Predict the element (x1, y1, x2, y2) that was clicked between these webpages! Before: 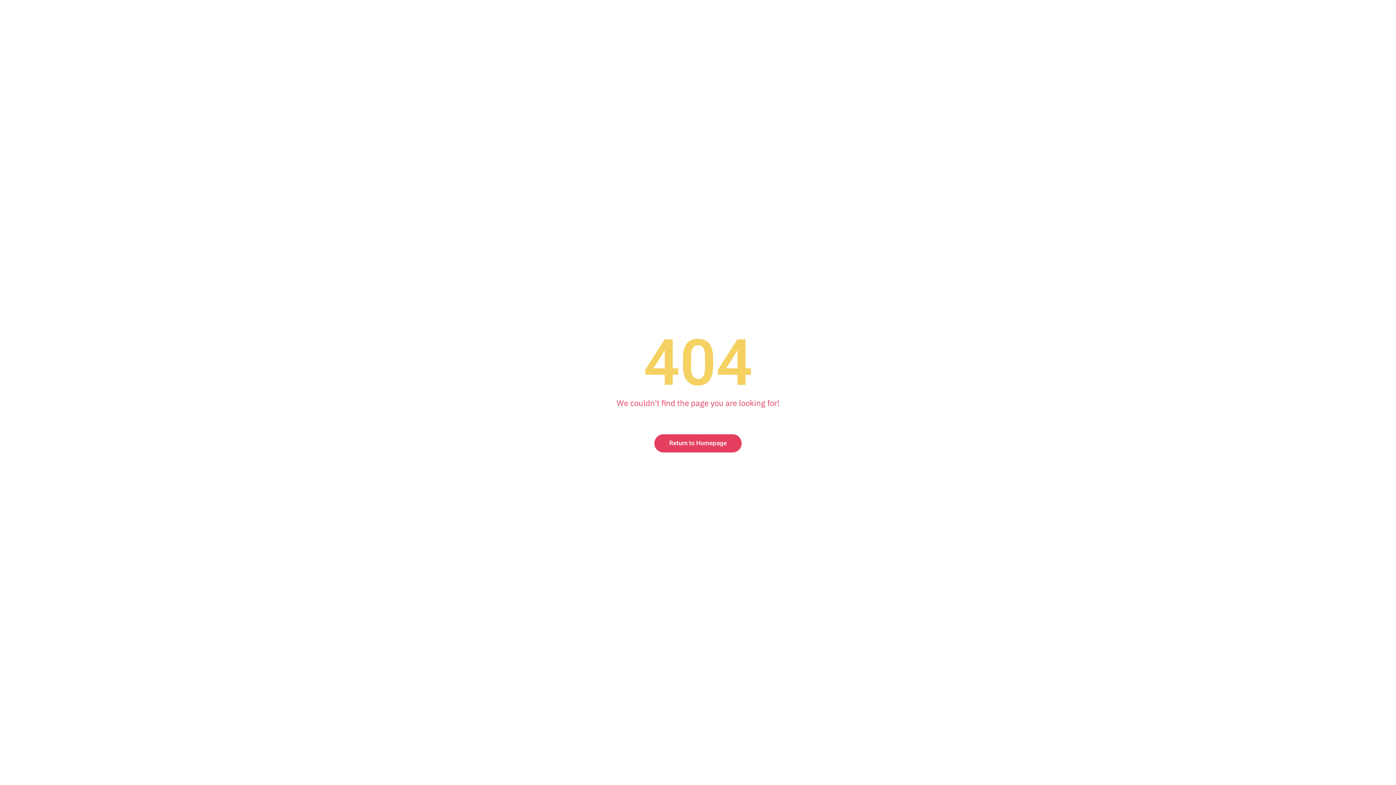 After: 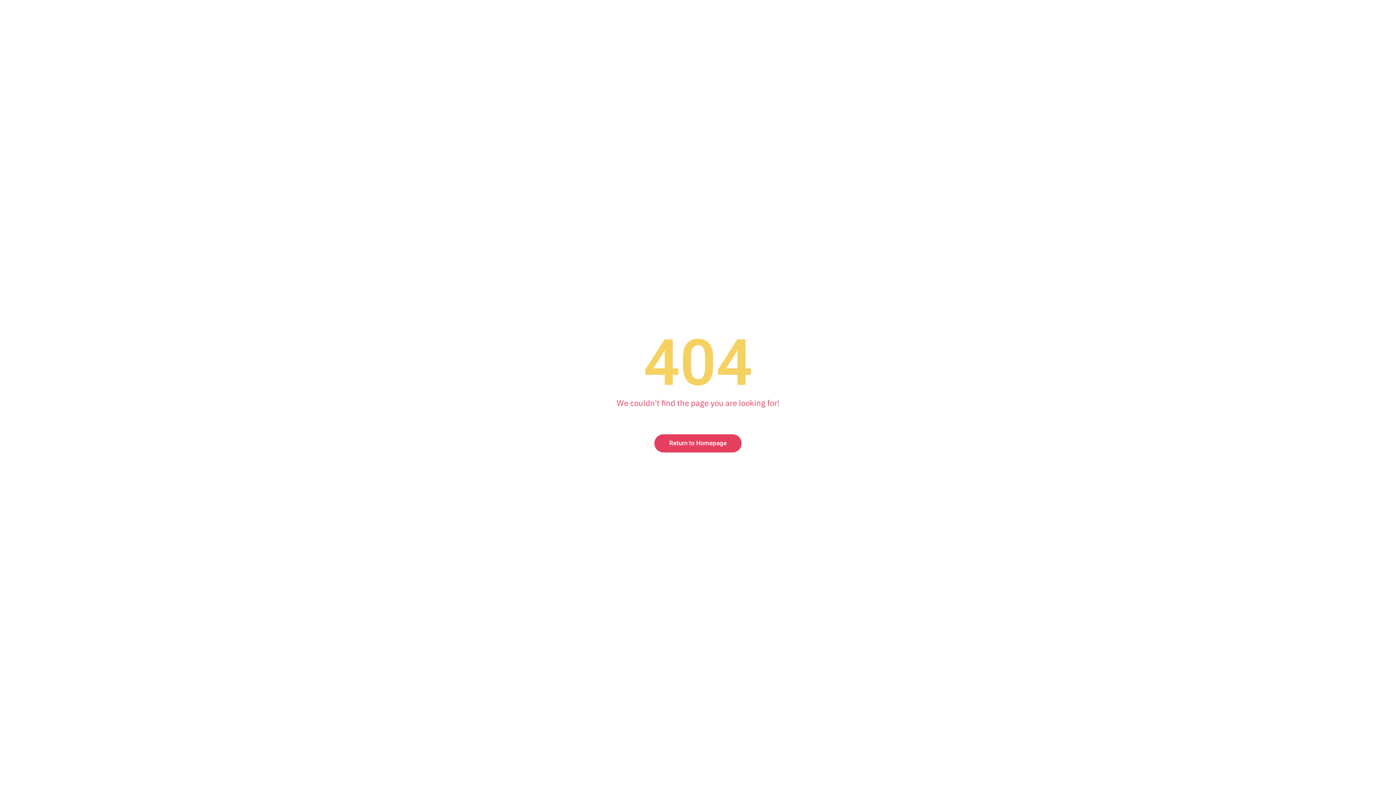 Action: label: Return to Homepage bbox: (654, 434, 741, 452)